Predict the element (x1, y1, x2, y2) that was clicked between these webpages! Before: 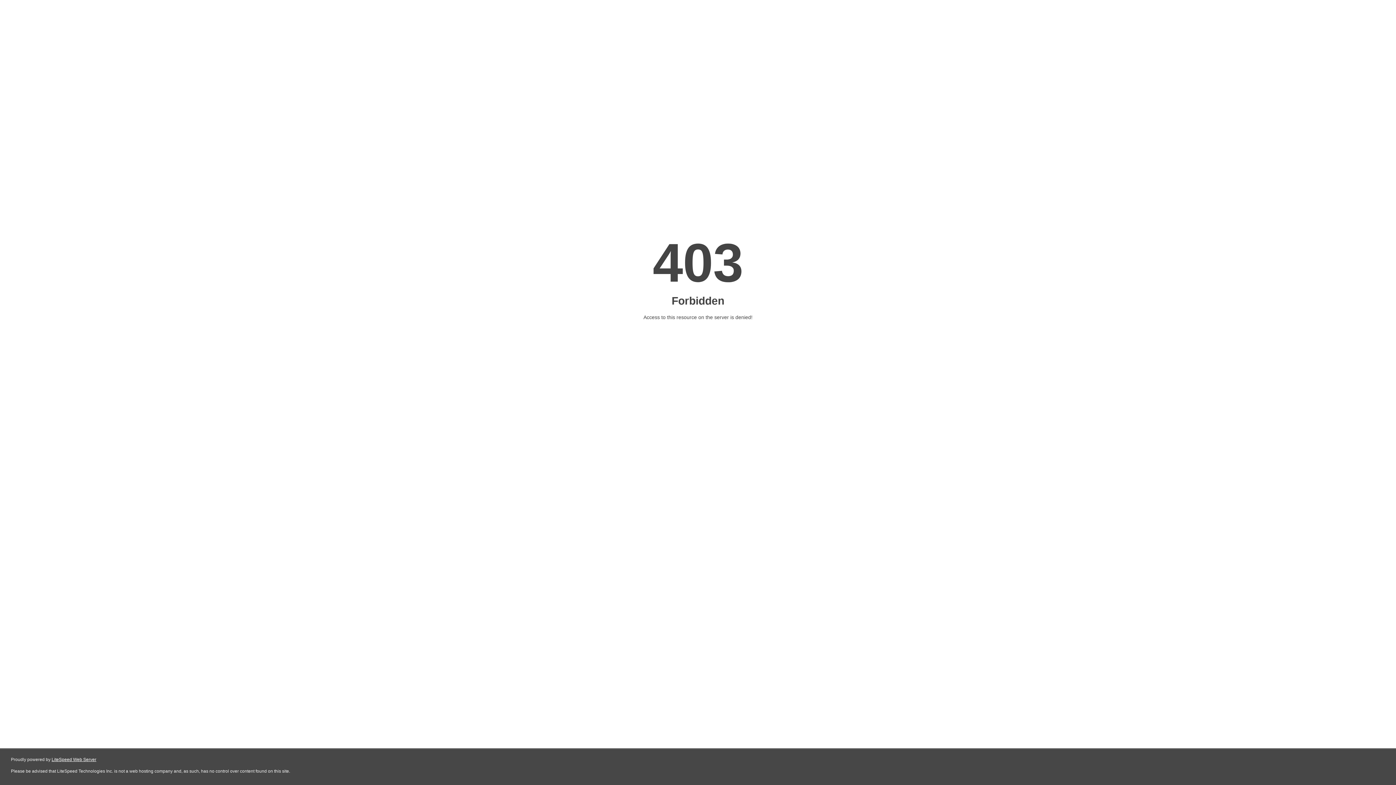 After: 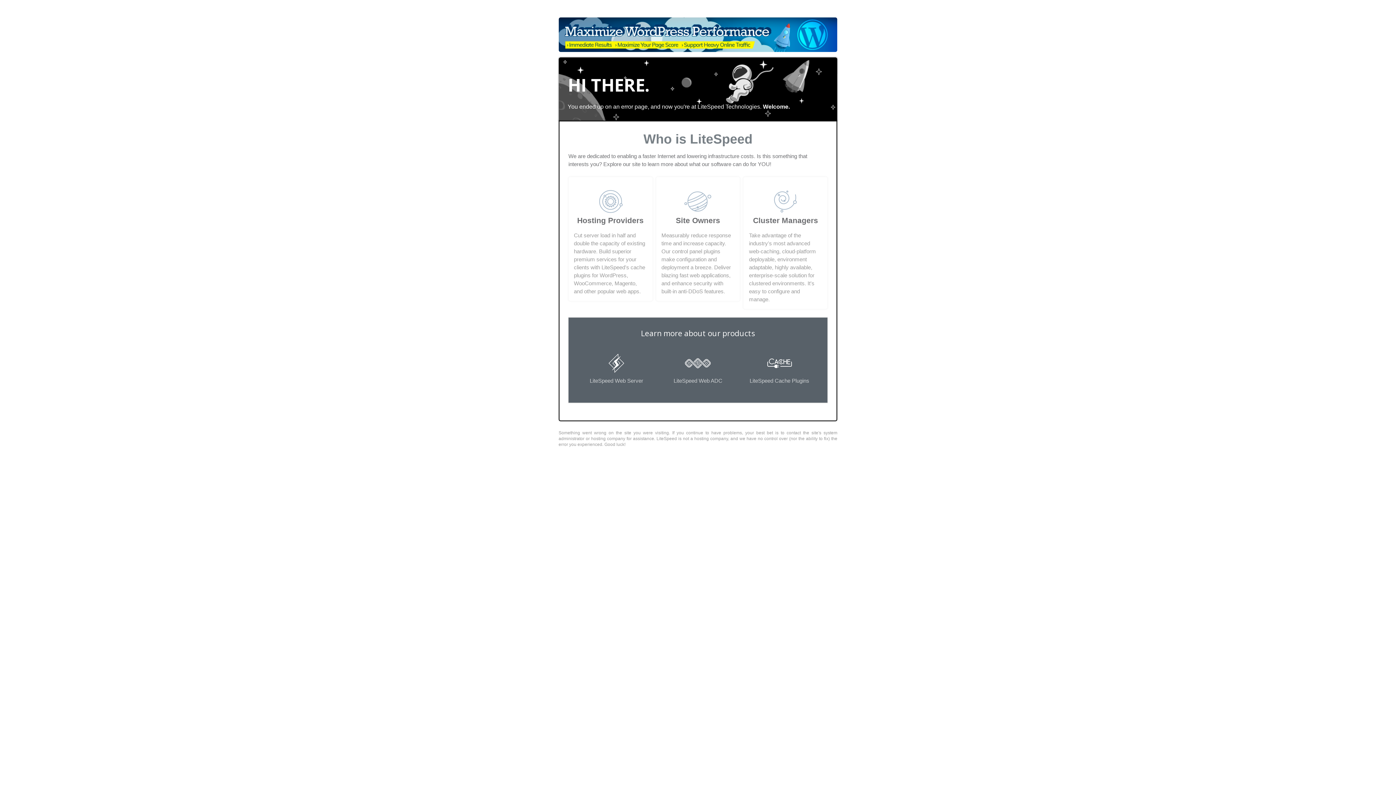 Action: label: LiteSpeed Web Server bbox: (51, 757, 96, 762)